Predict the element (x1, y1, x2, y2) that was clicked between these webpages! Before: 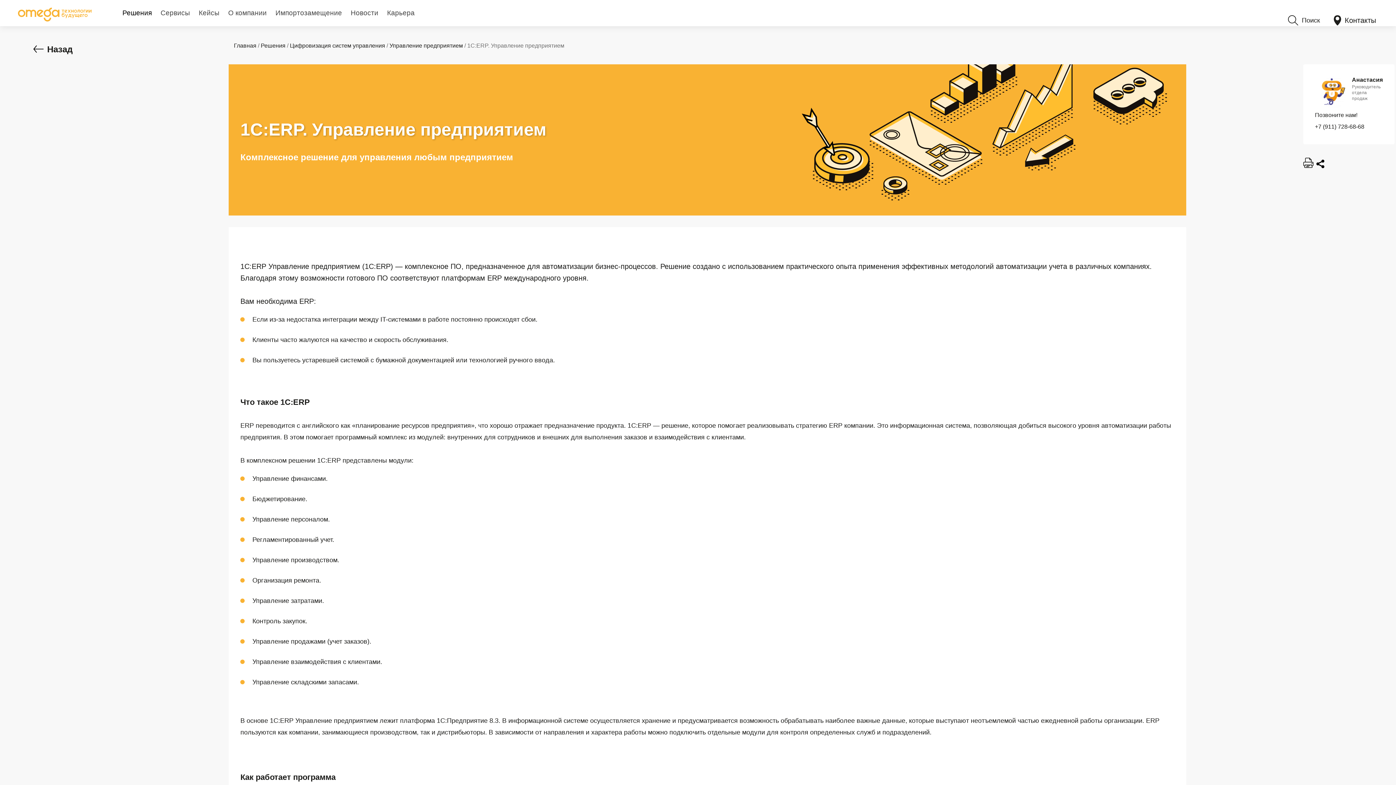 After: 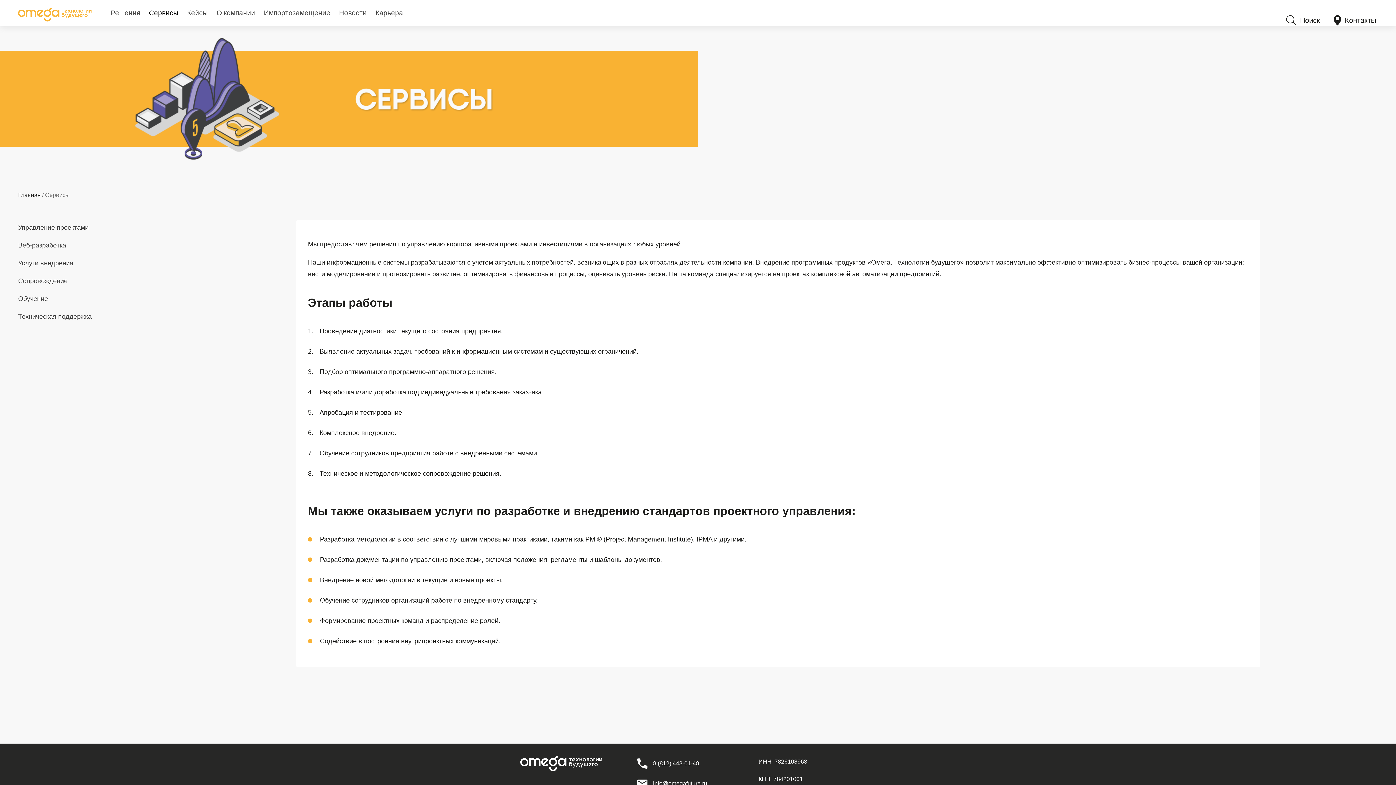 Action: label: Сервисы bbox: (156, 4, 194, 21)